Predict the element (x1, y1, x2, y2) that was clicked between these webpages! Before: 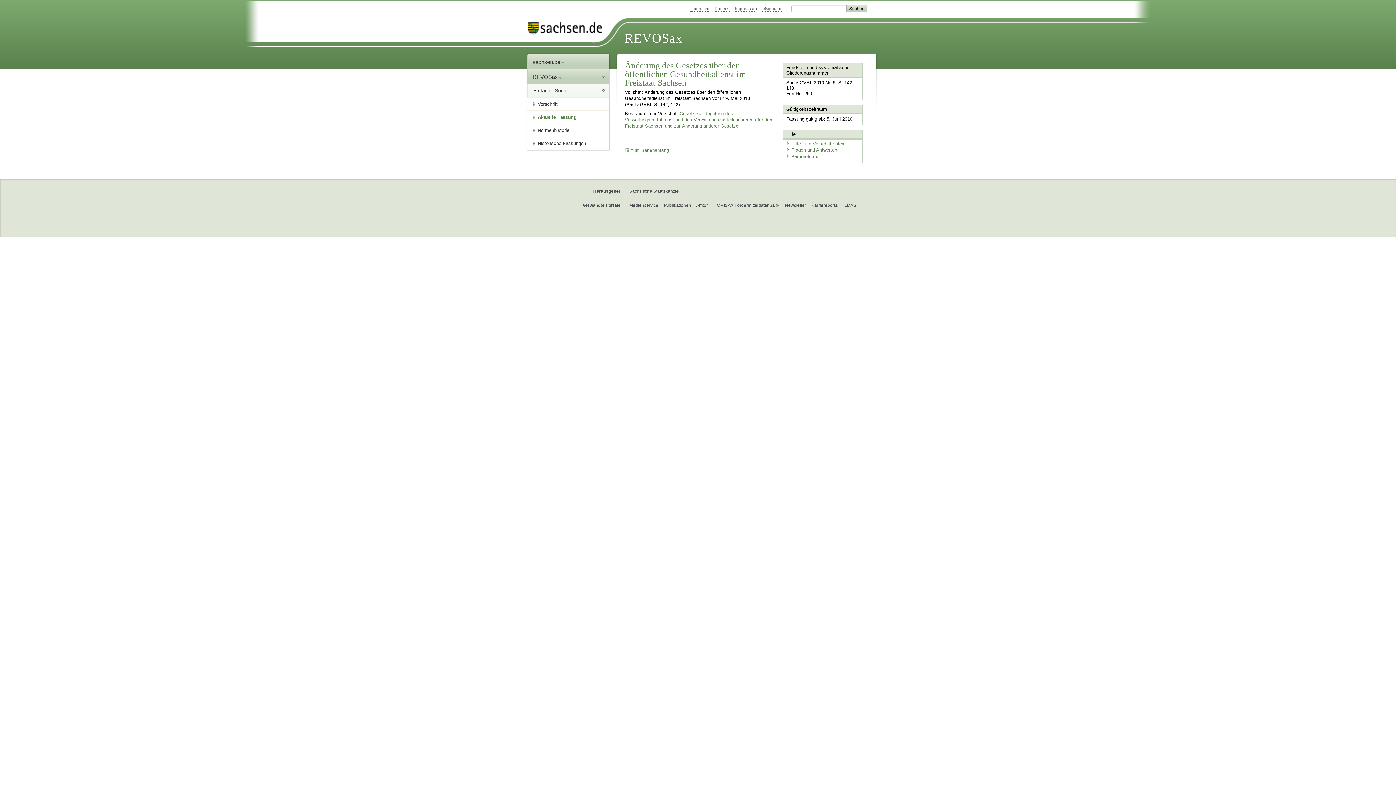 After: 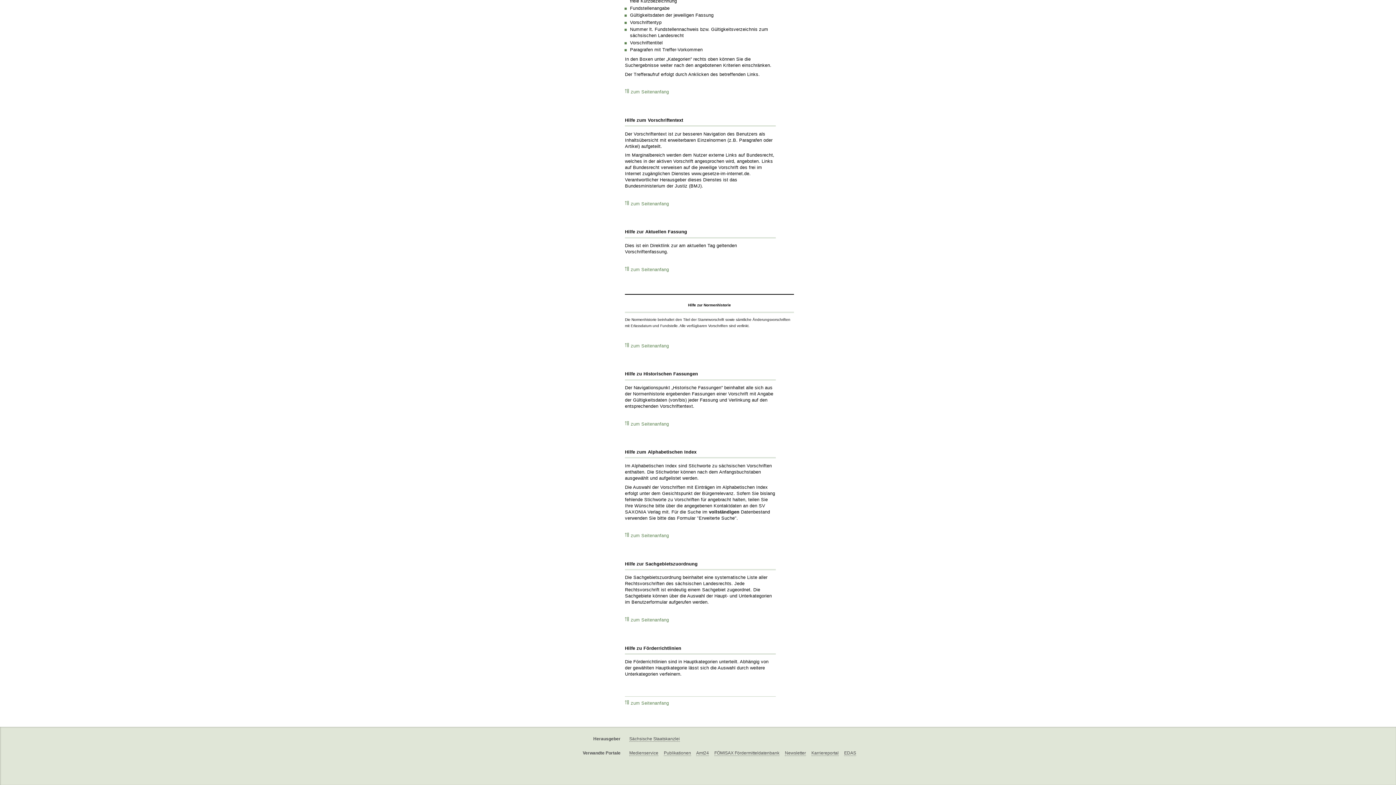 Action: label: Hilfe zum Vorschriftentext bbox: (785, 141, 846, 146)